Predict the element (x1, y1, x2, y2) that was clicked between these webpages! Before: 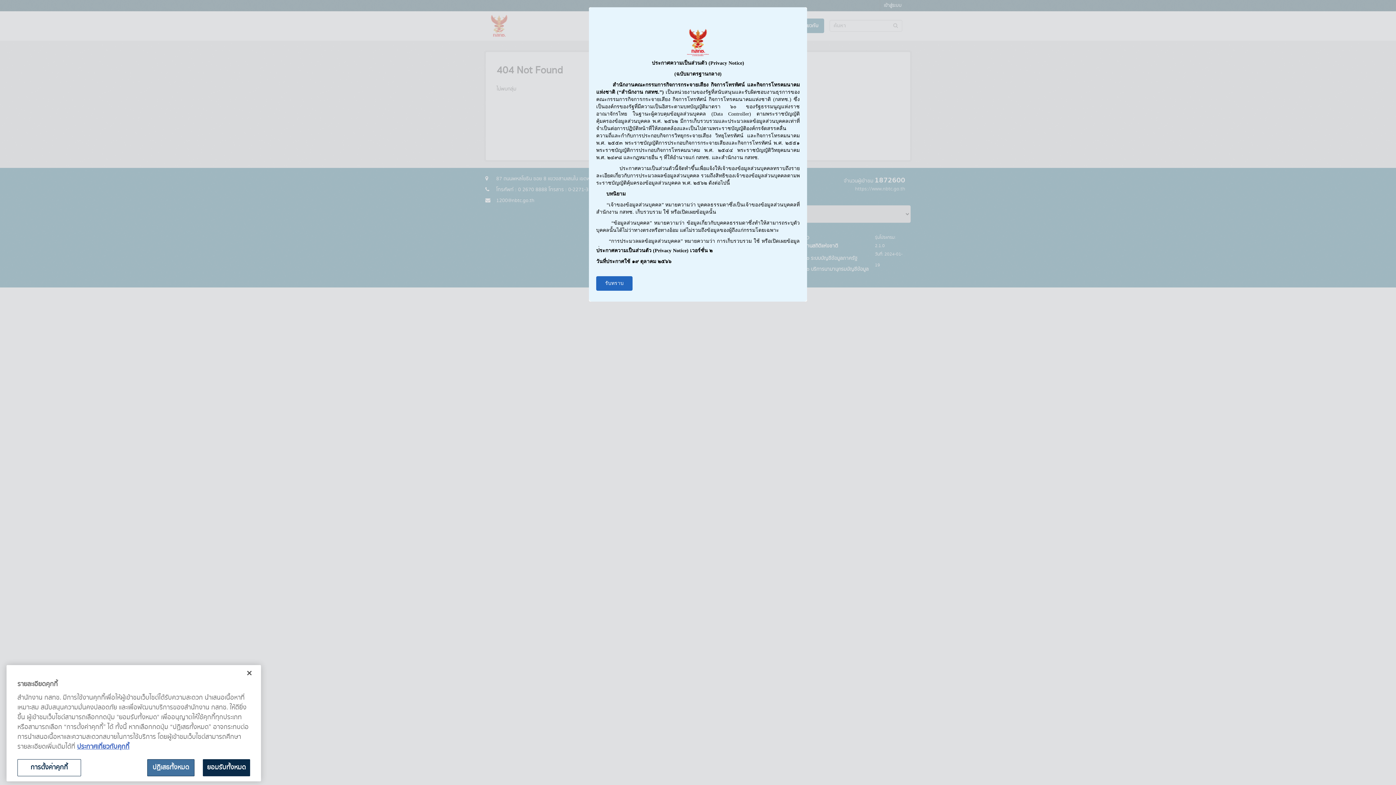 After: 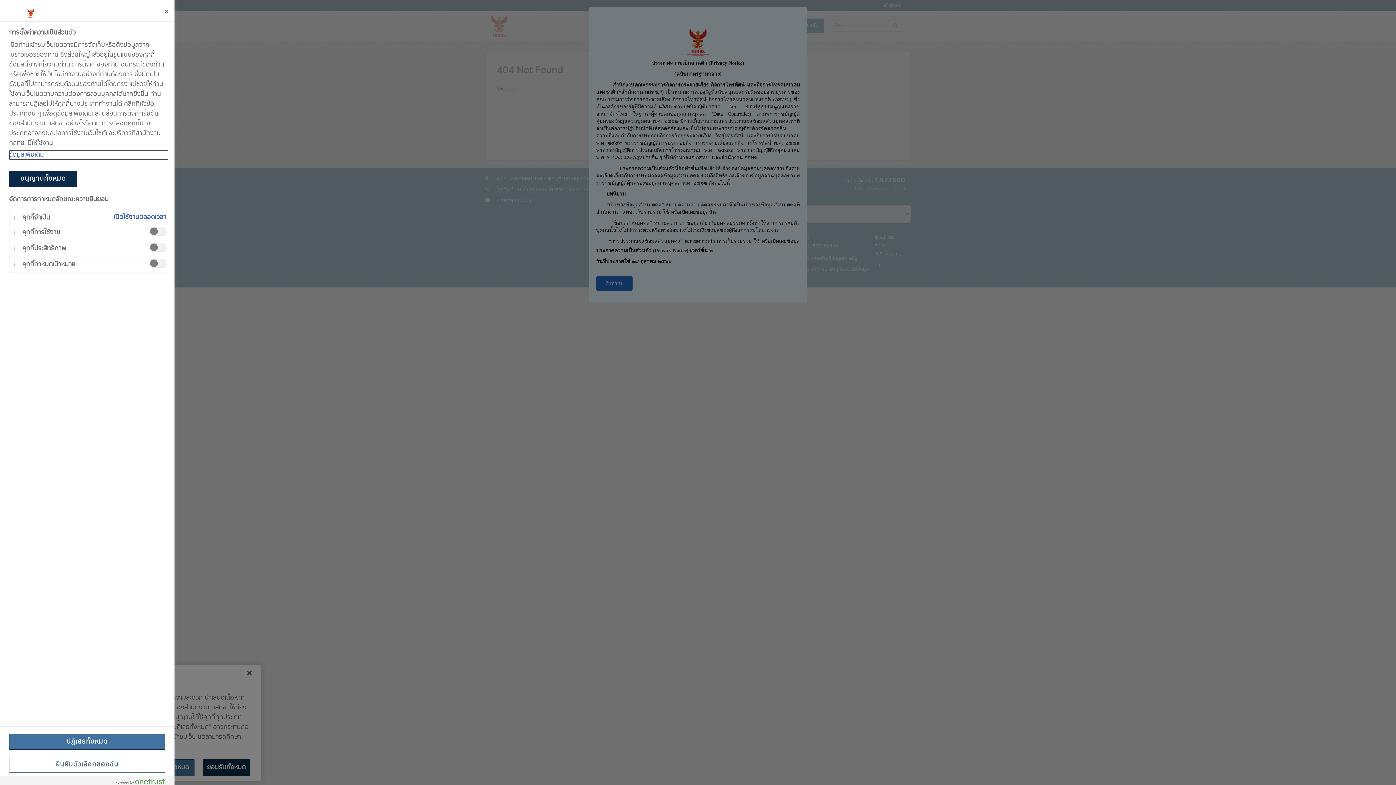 Action: label: การตั้งค่าคุกกี้ bbox: (17, 759, 81, 776)